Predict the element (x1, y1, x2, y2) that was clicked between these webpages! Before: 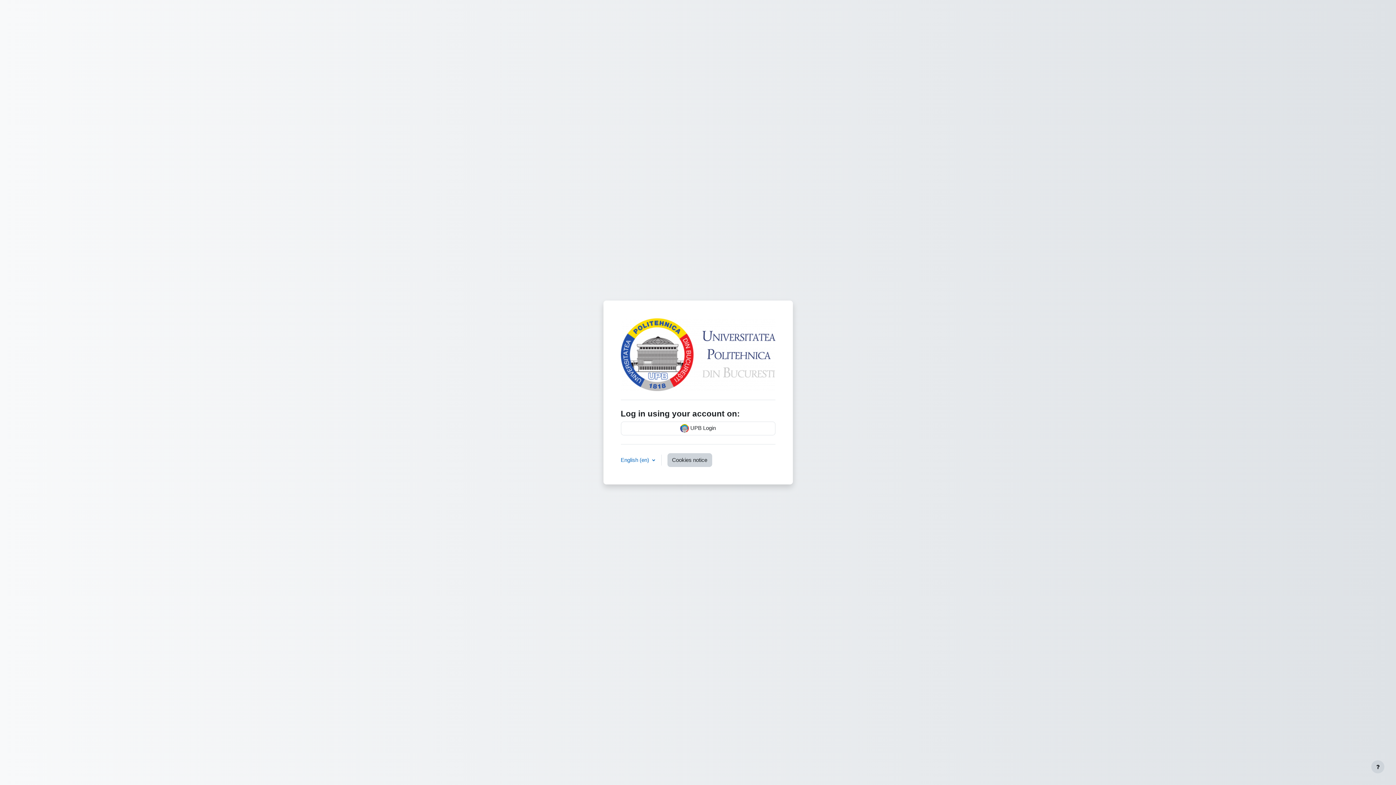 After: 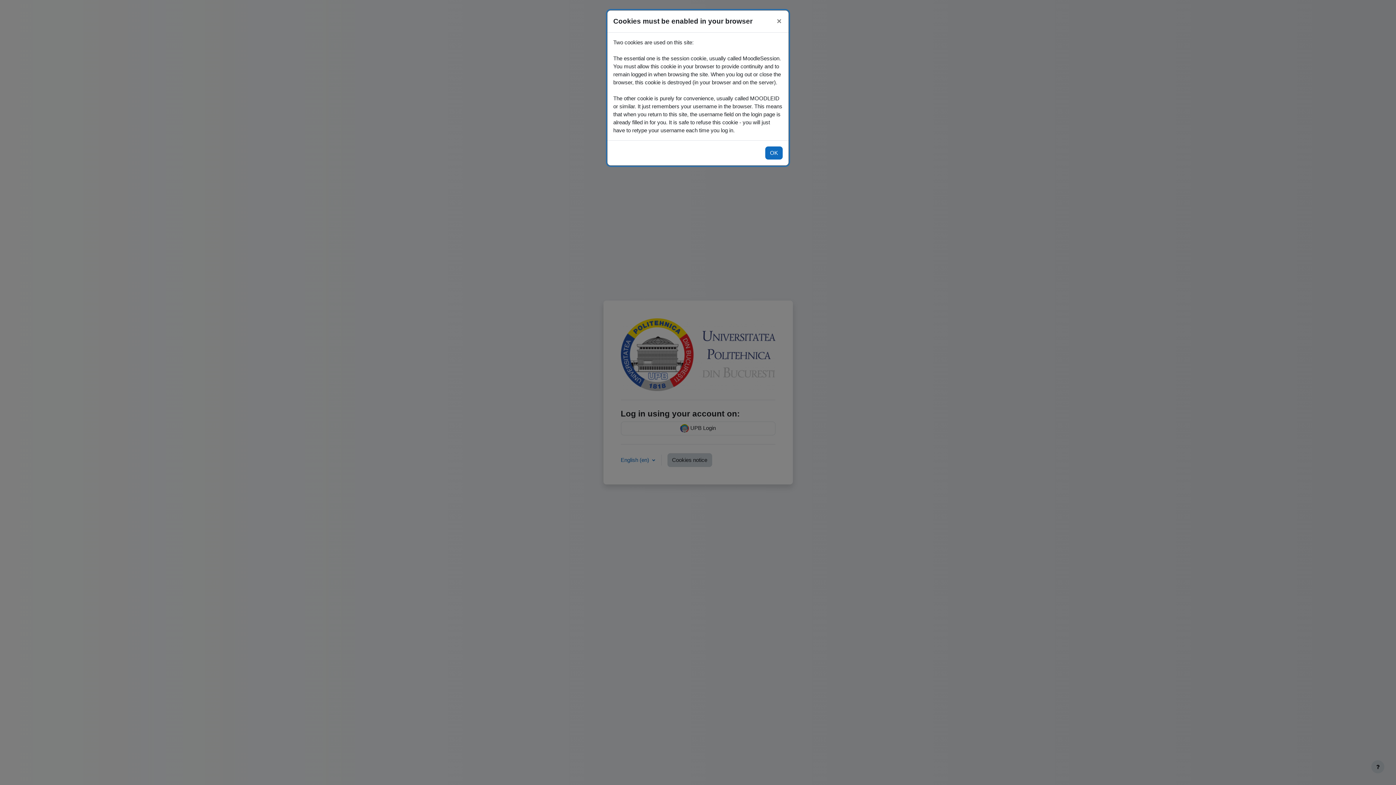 Action: bbox: (667, 453, 712, 467) label: Cookies notice